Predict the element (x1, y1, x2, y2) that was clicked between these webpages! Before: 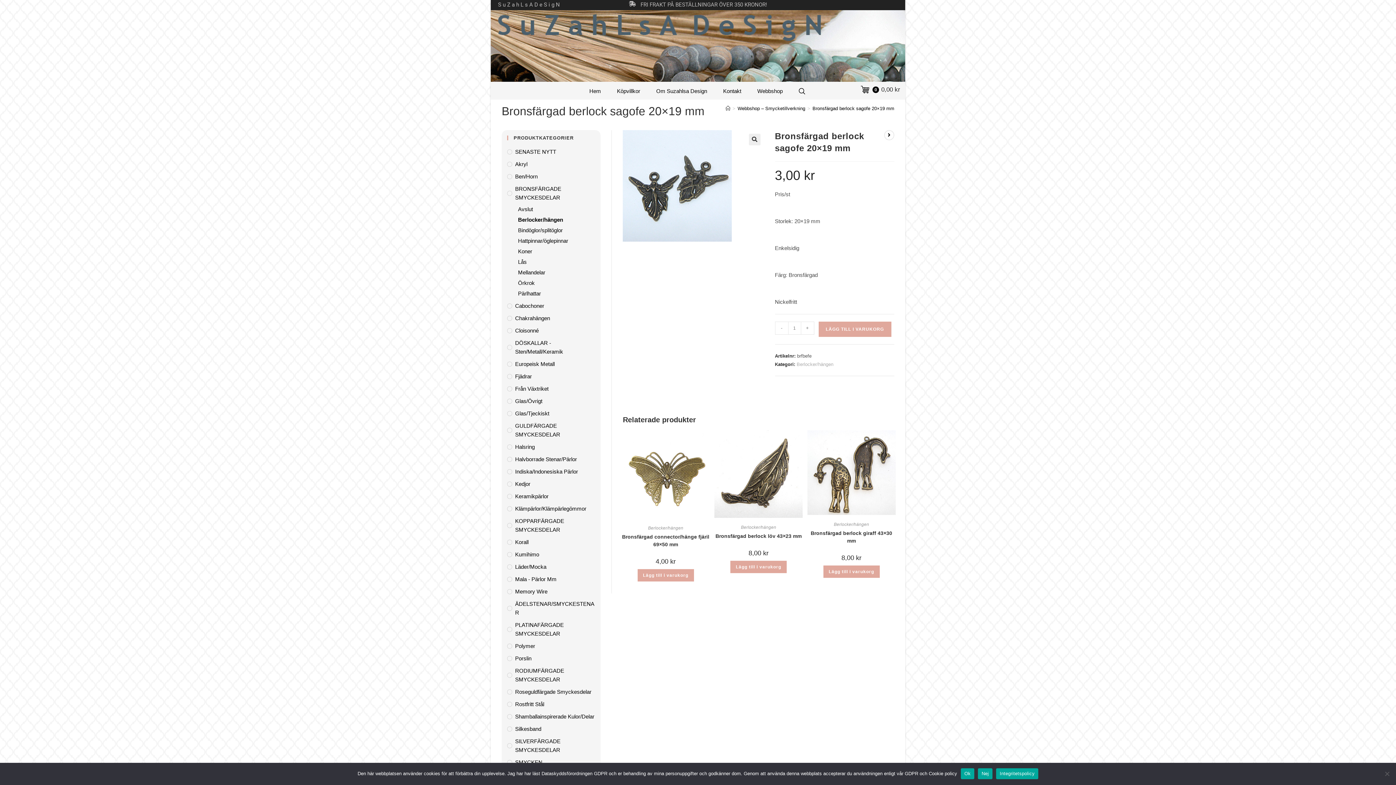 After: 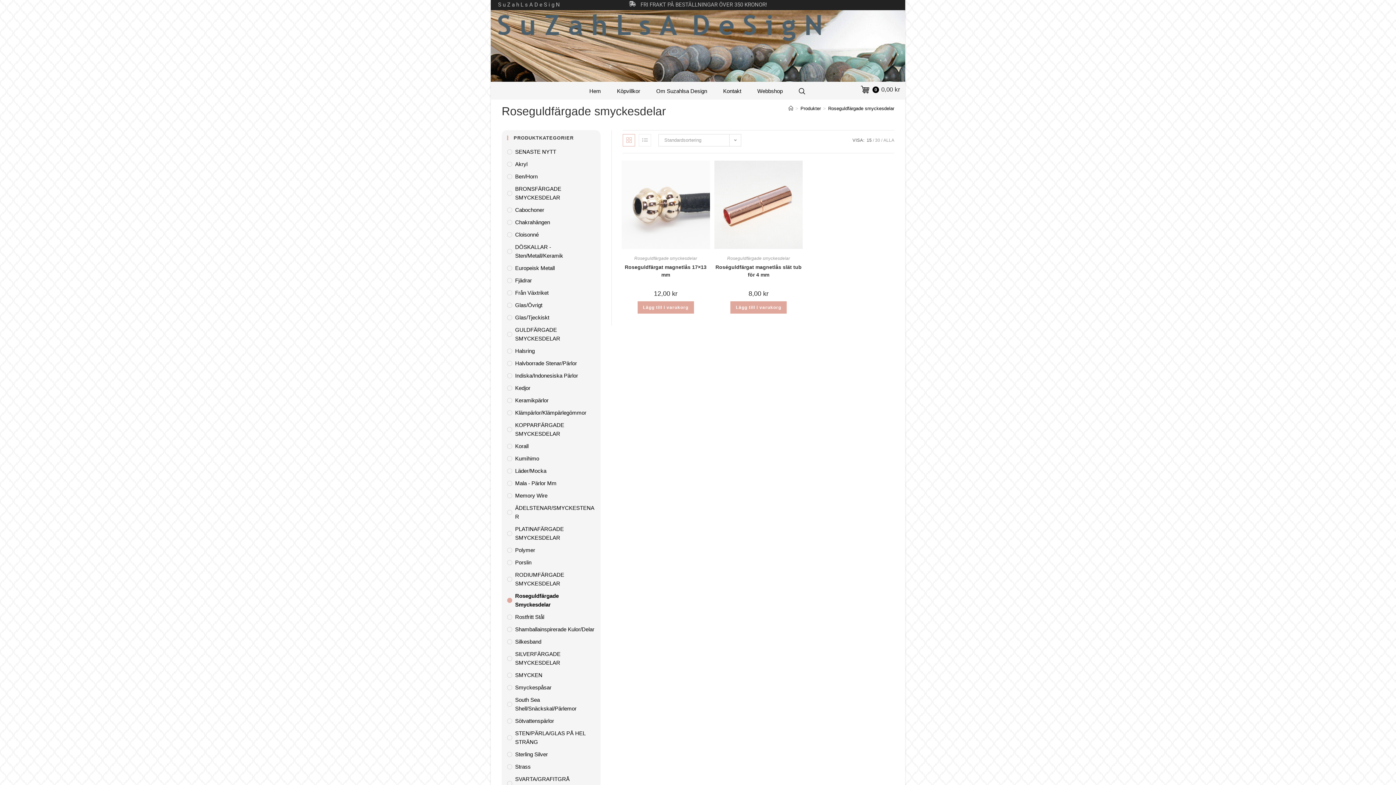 Action: bbox: (507, 688, 595, 696) label: Roseguldfärgade Smyckesdelar